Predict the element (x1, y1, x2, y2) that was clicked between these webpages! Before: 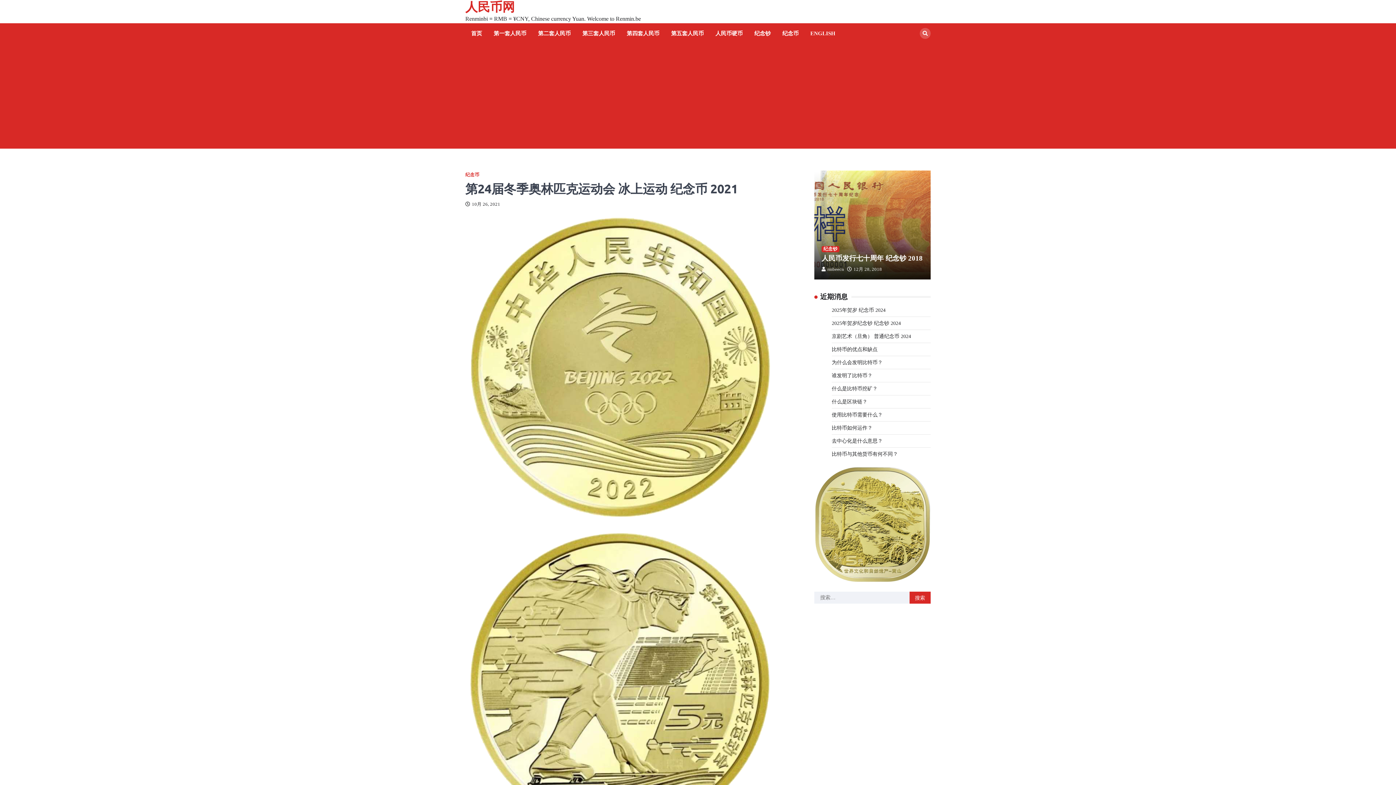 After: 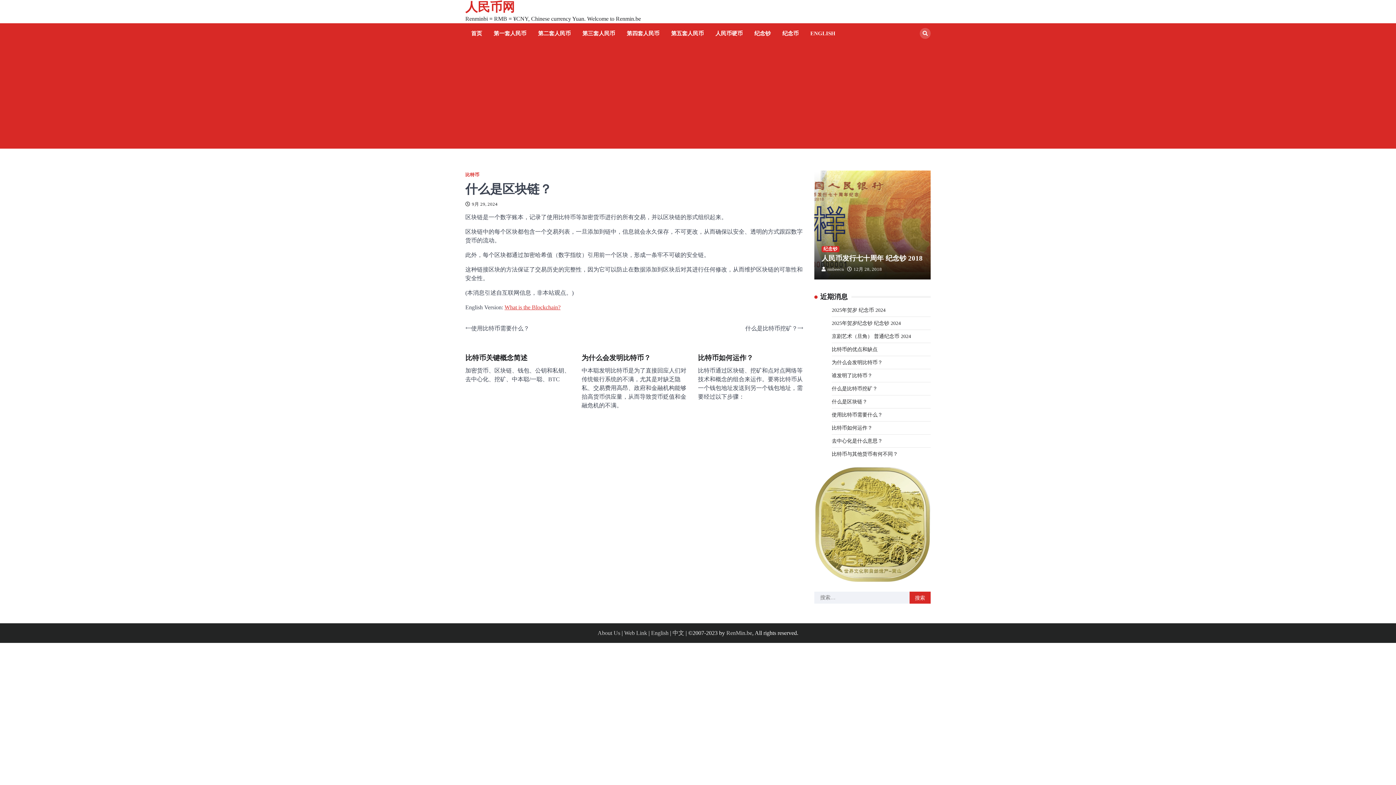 Action: label: 什么是区块链？ bbox: (832, 399, 867, 404)